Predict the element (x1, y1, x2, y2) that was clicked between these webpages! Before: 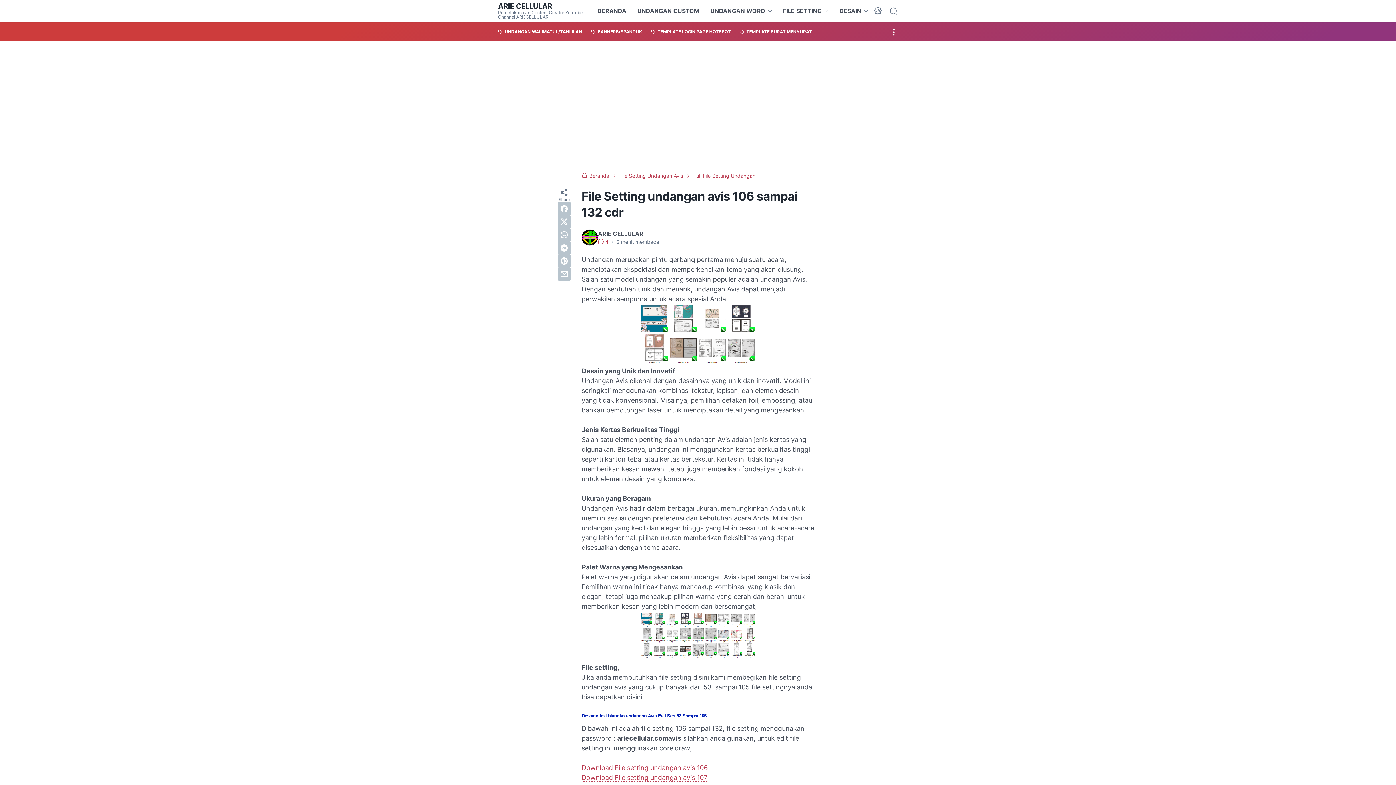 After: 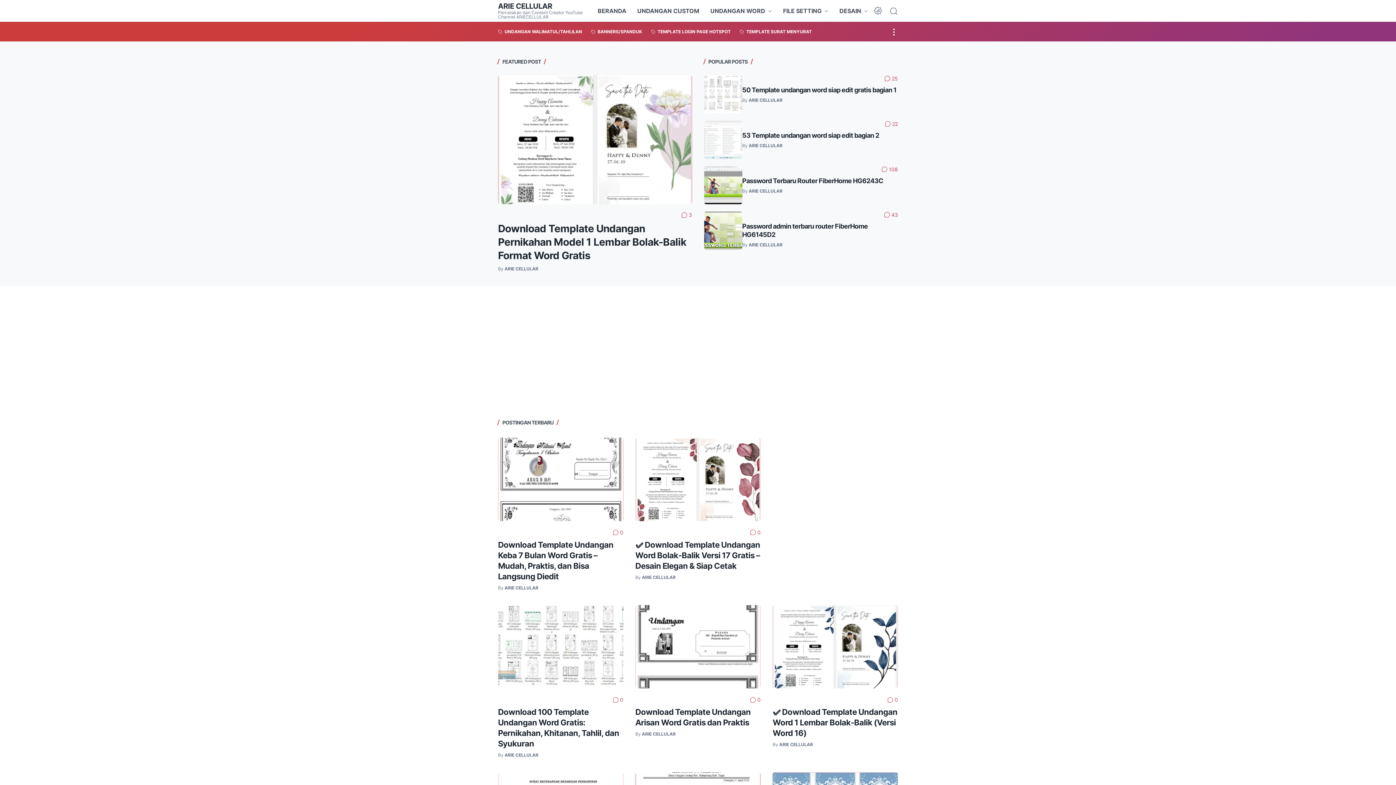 Action: bbox: (498, 1, 552, 10) label: ARIE CELLULAR